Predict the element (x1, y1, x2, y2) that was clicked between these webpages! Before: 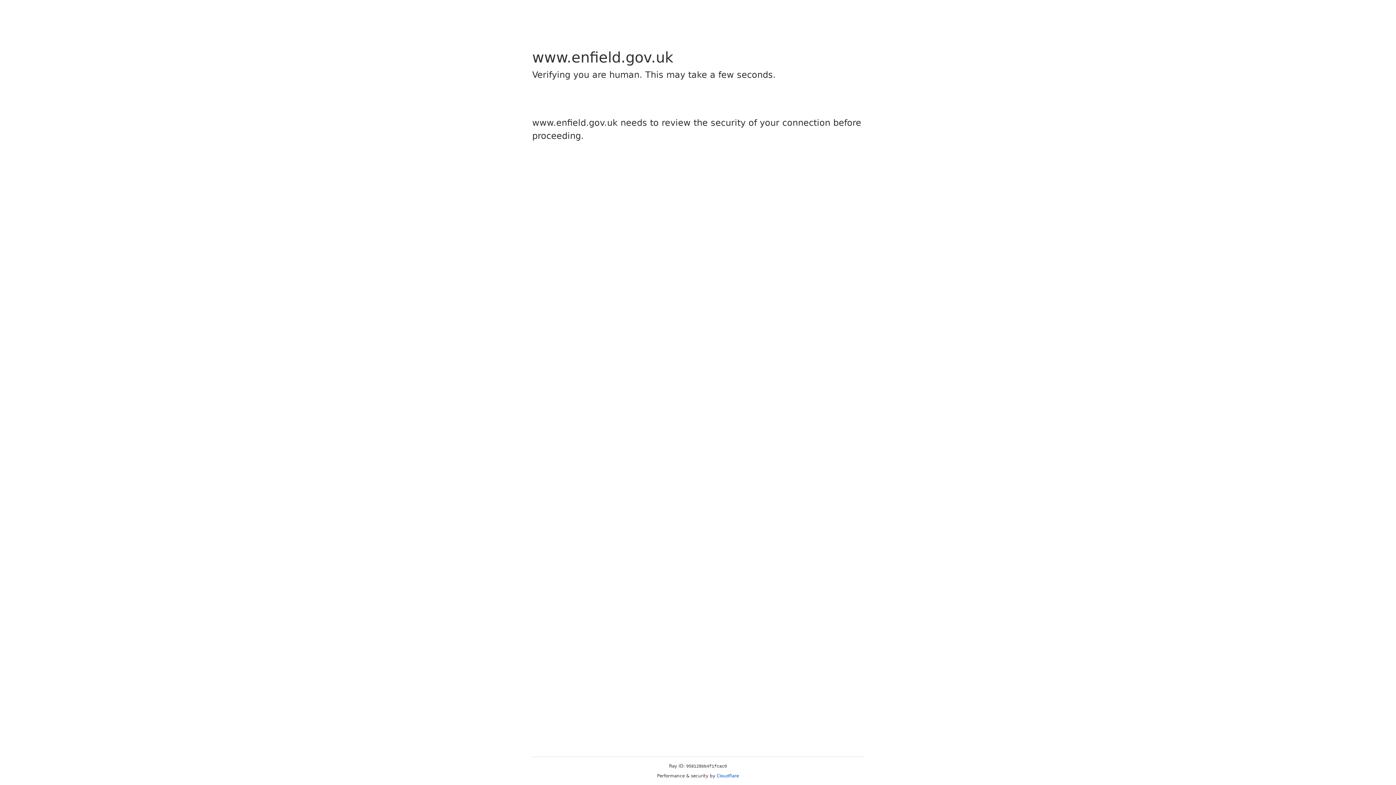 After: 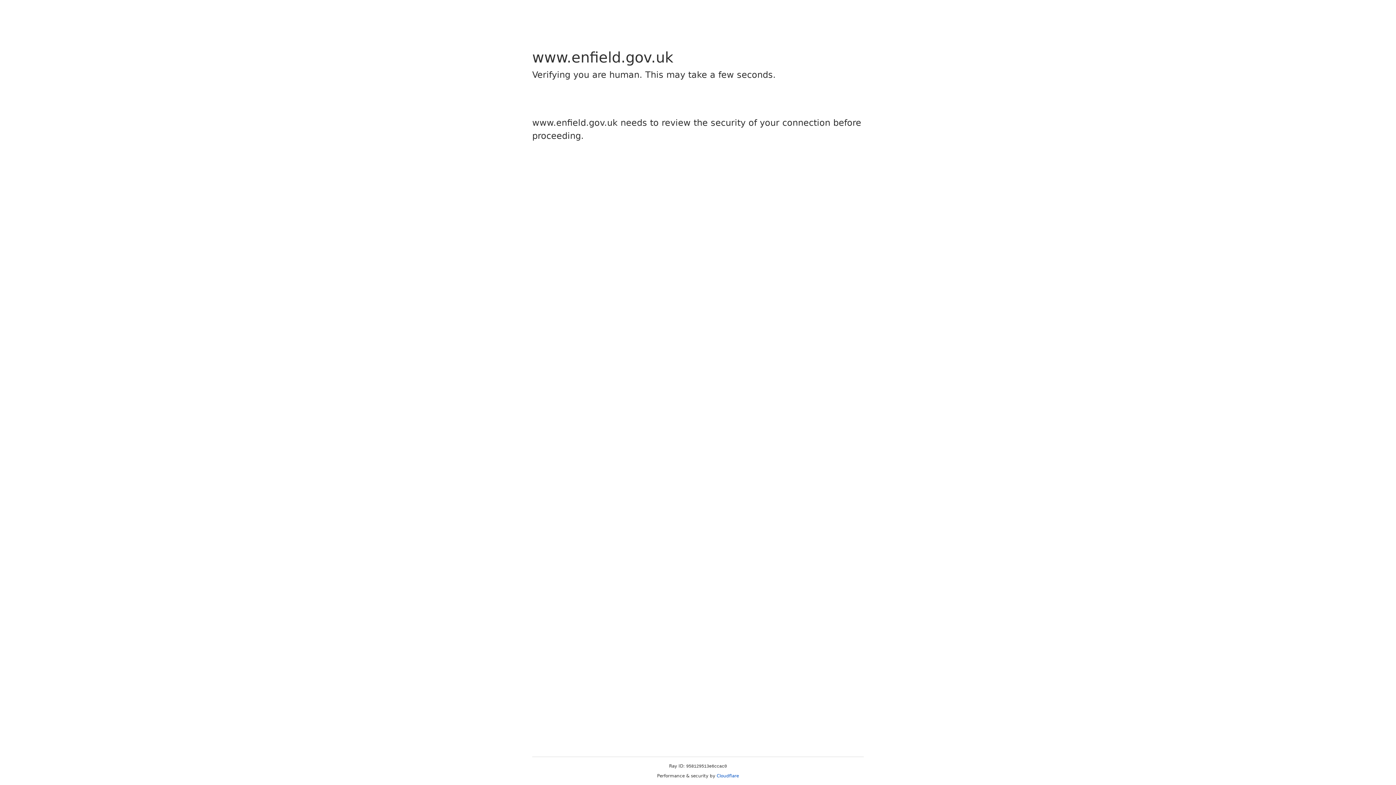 Action: label: Cloudflare bbox: (716, 773, 739, 778)